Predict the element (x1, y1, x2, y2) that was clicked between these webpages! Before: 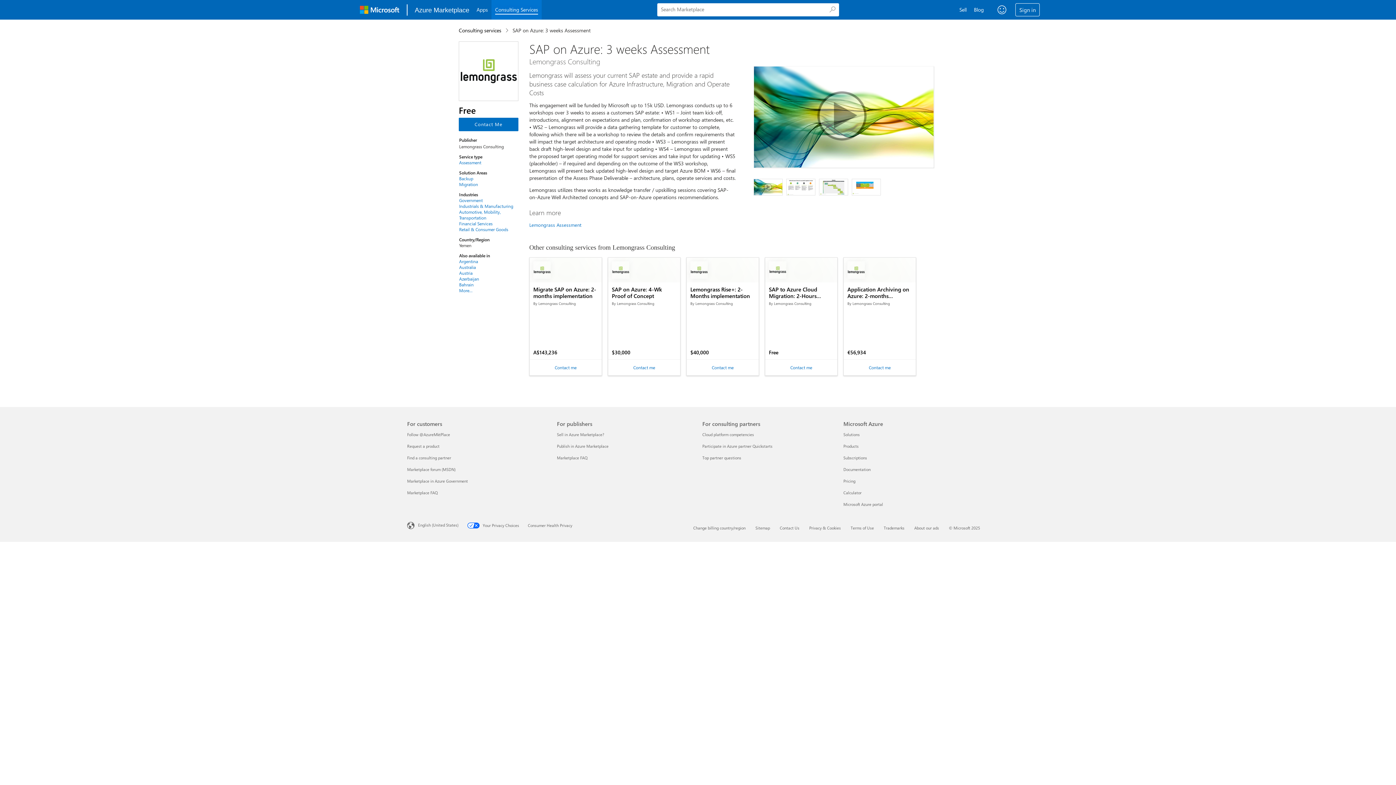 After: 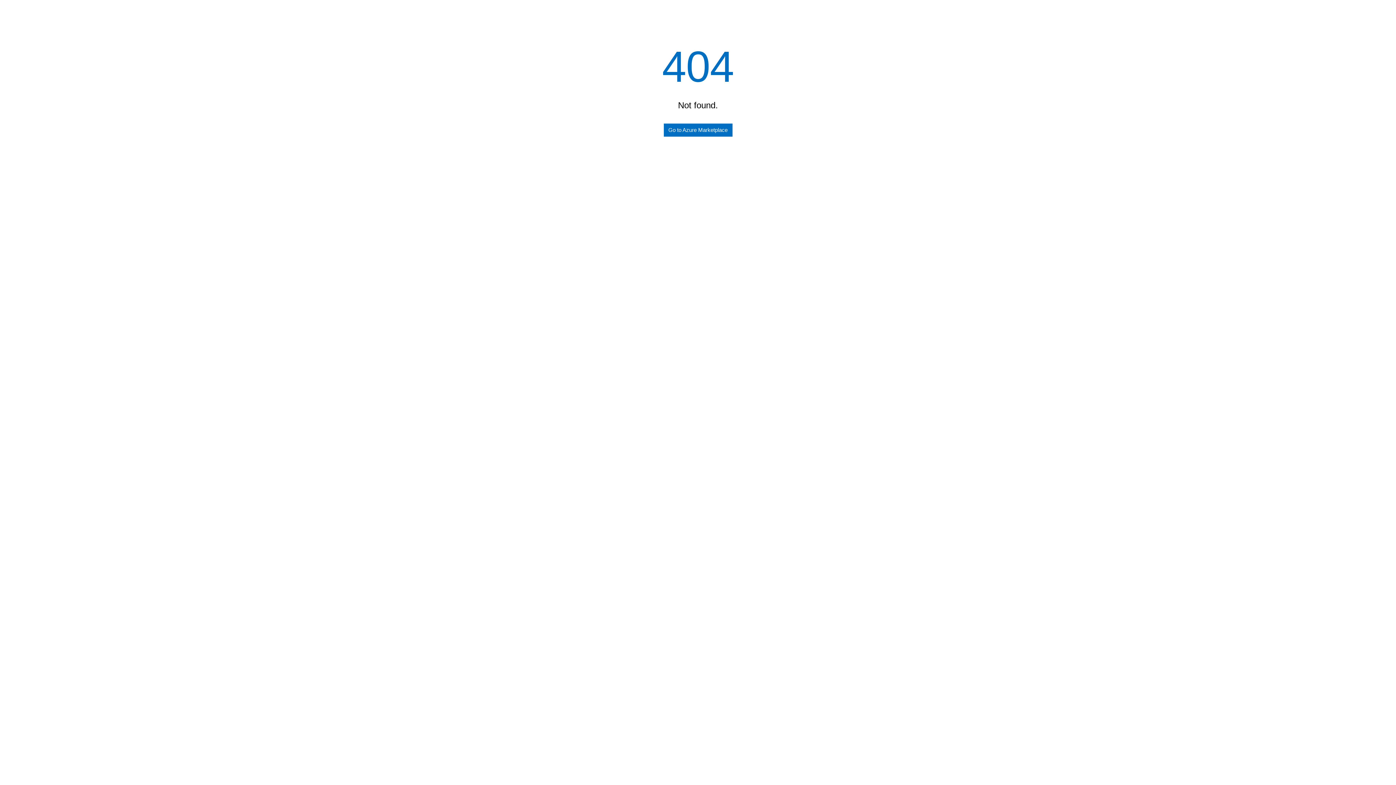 Action: label: Top partner questions For consulting partners bbox: (702, 455, 741, 460)